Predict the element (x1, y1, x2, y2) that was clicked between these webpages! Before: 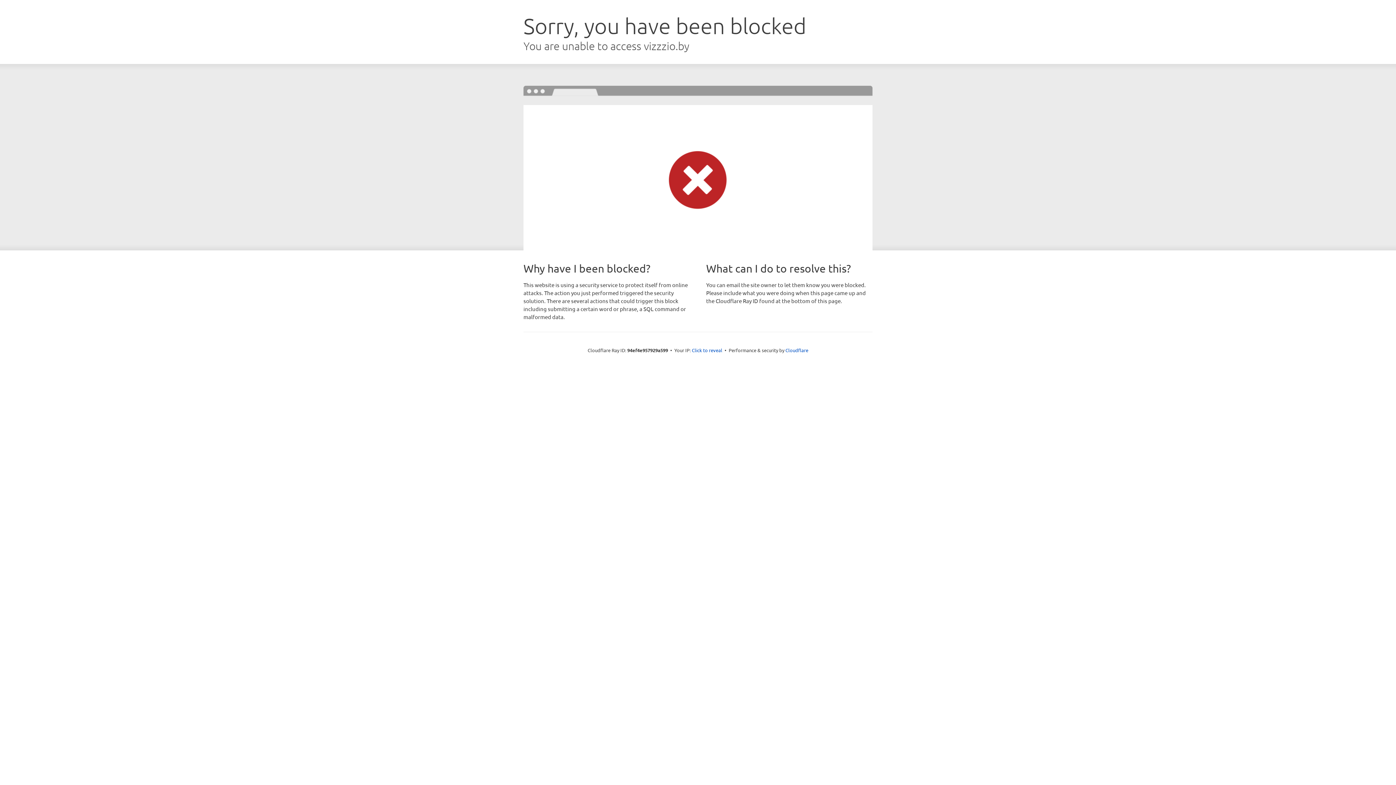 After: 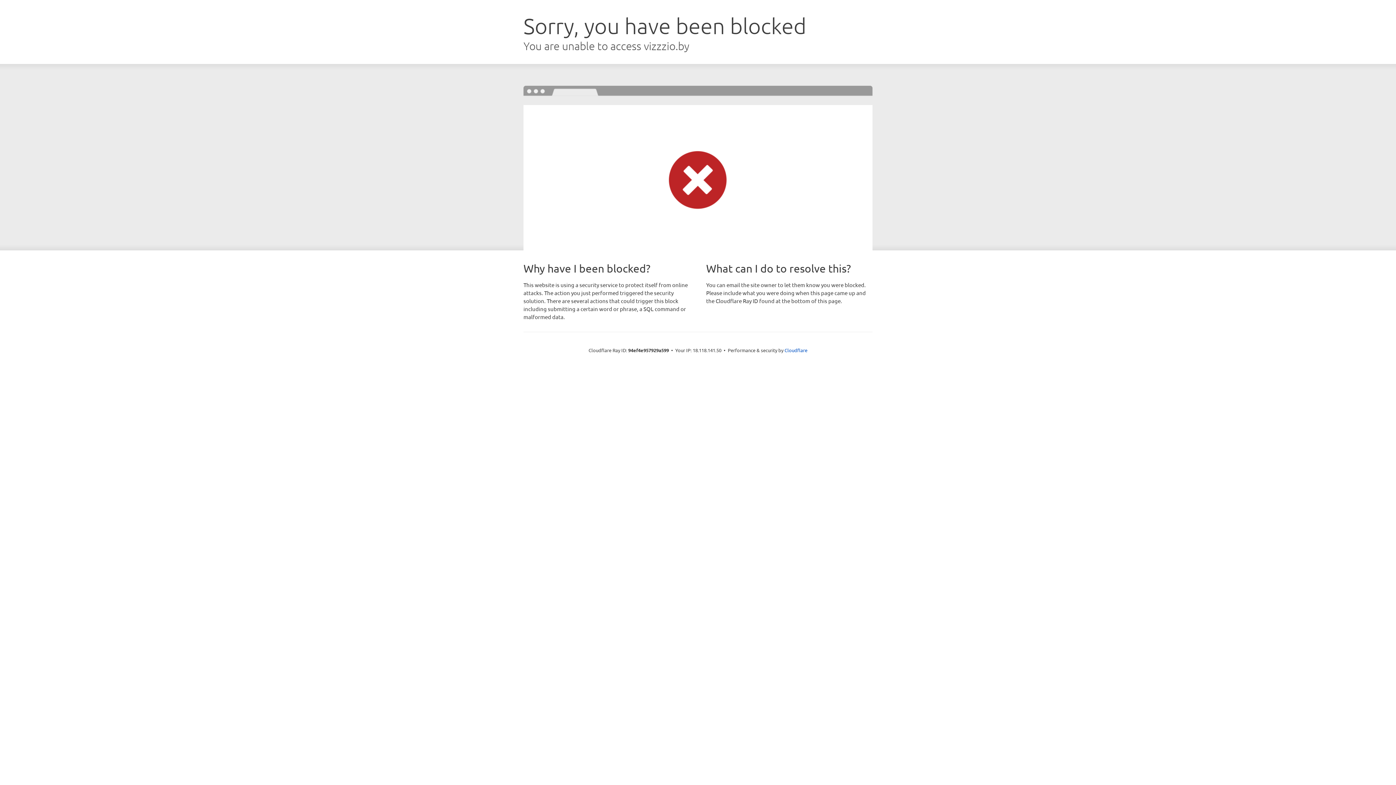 Action: label: Click to reveal bbox: (692, 346, 722, 353)